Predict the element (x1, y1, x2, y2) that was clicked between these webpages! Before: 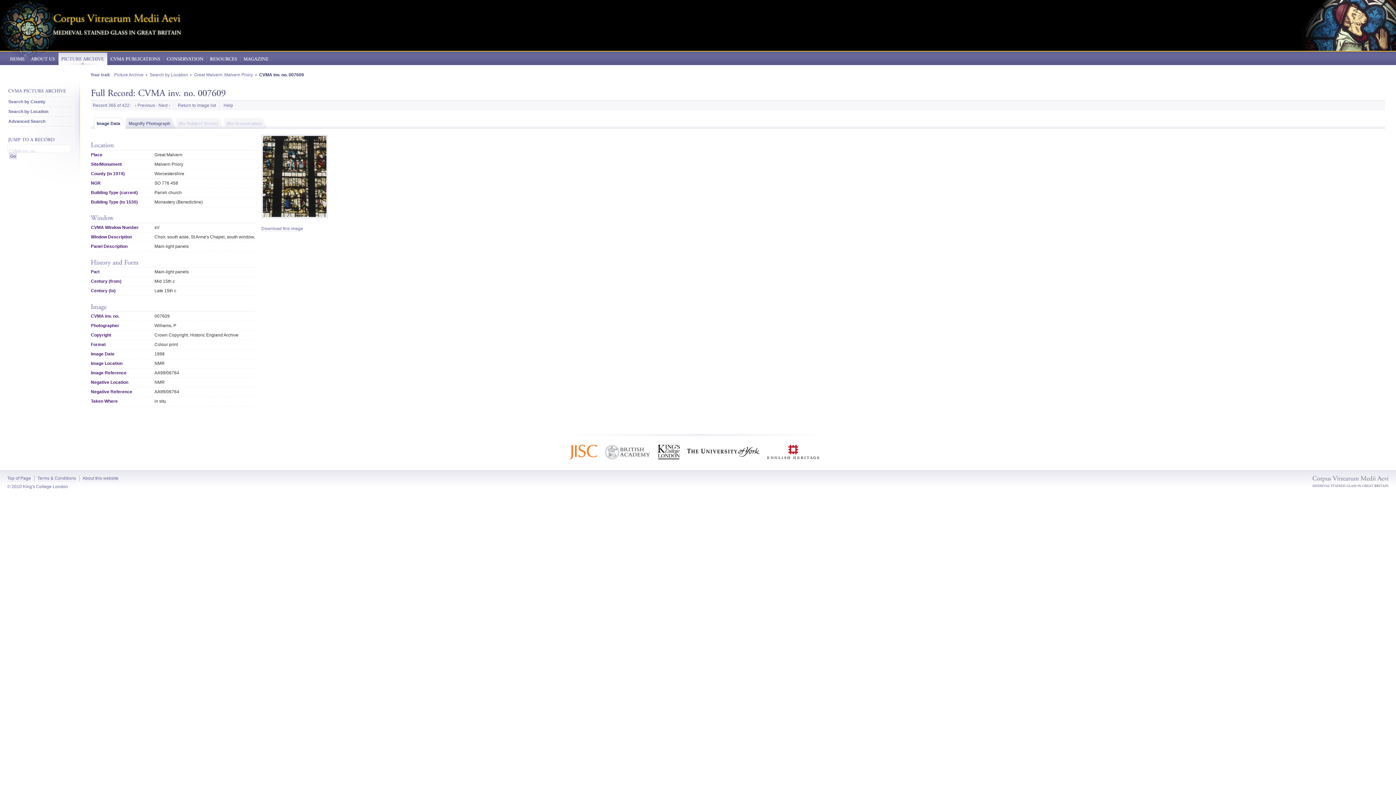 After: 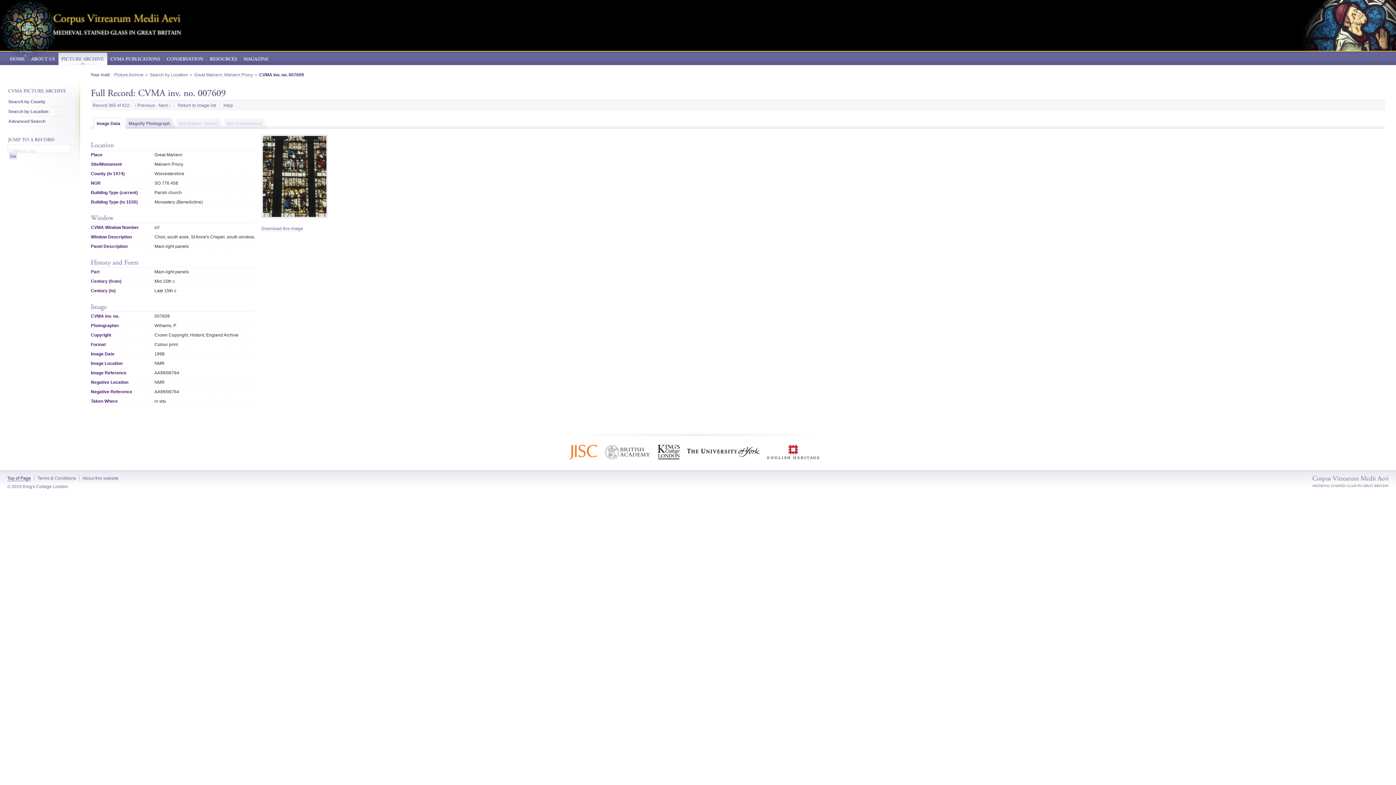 Action: bbox: (7, 475, 30, 481) label: Top of Page